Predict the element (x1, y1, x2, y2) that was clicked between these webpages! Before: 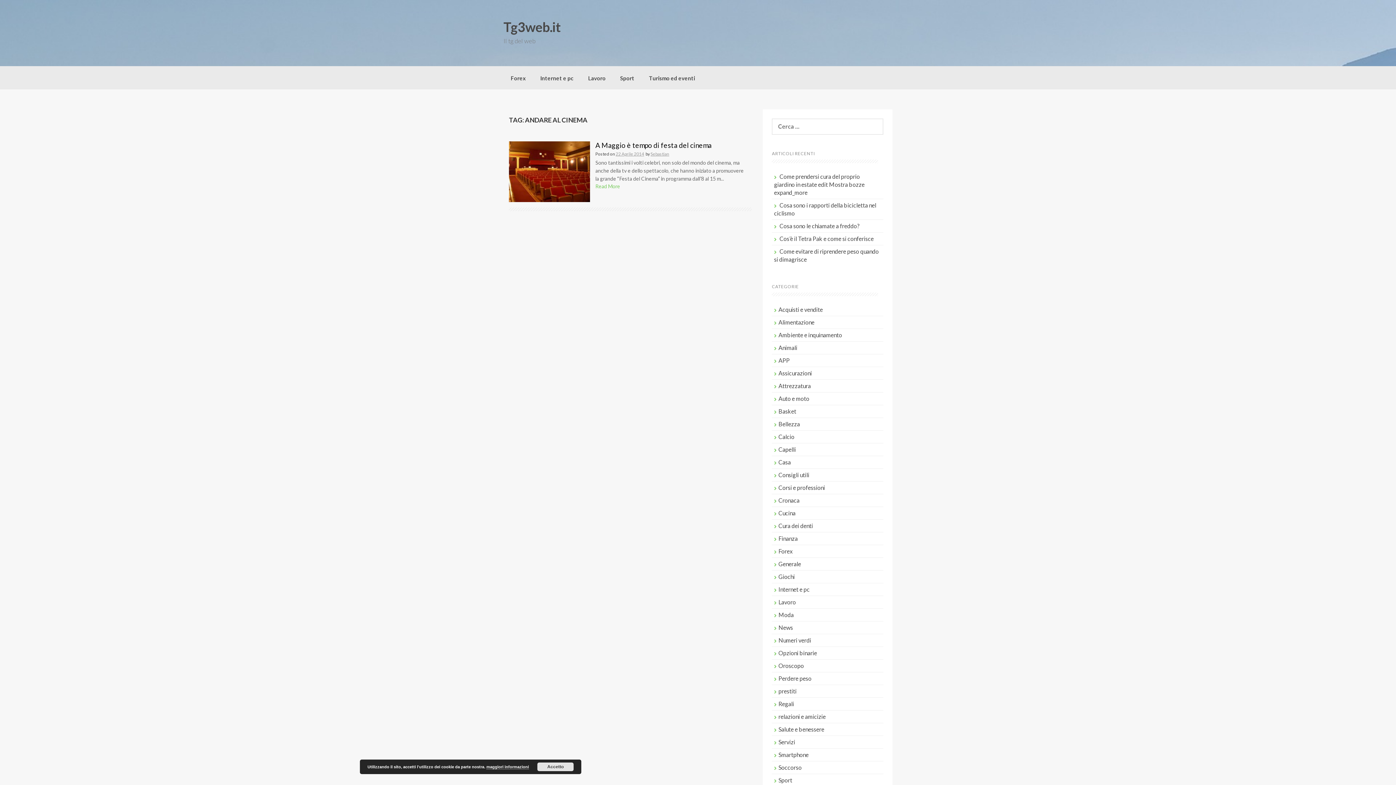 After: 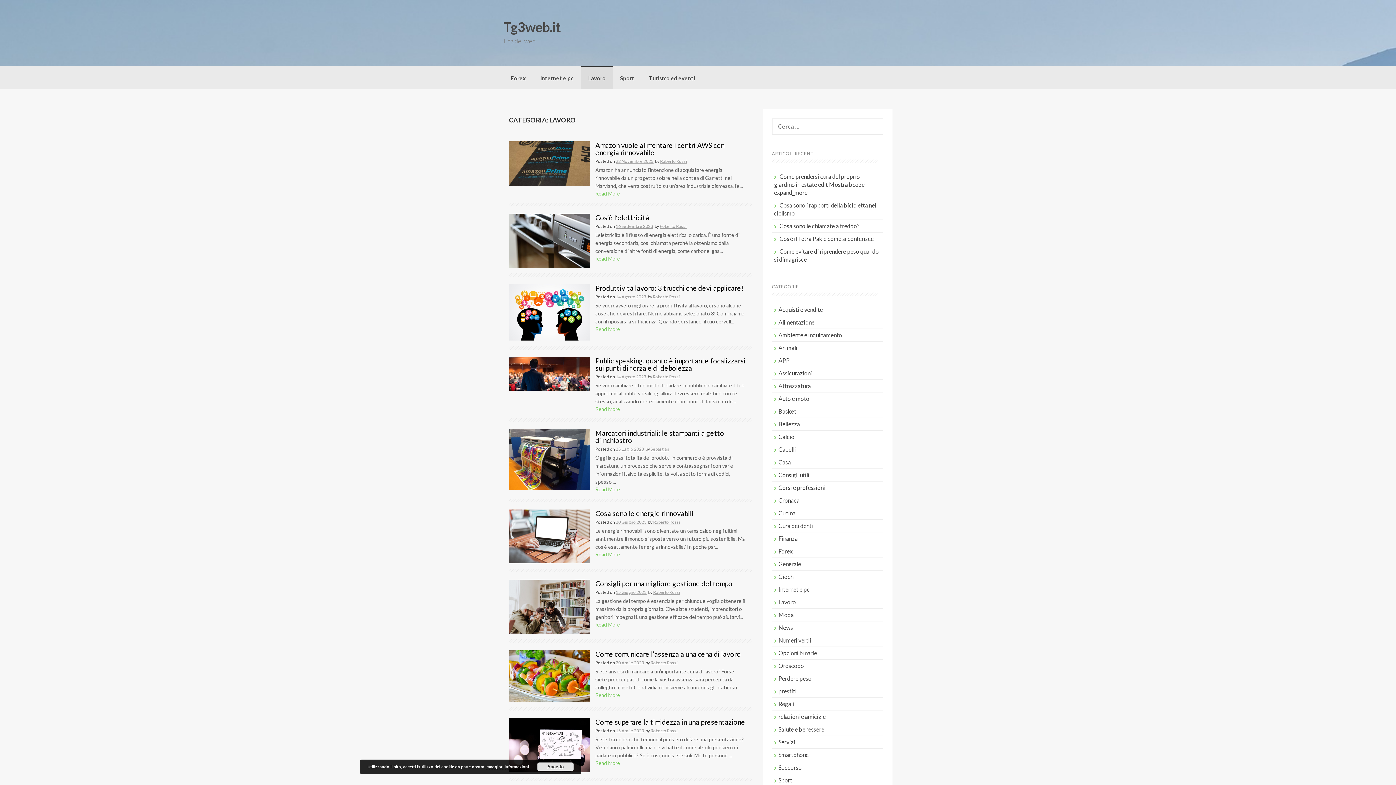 Action: label: Lavoro bbox: (581, 66, 613, 89)